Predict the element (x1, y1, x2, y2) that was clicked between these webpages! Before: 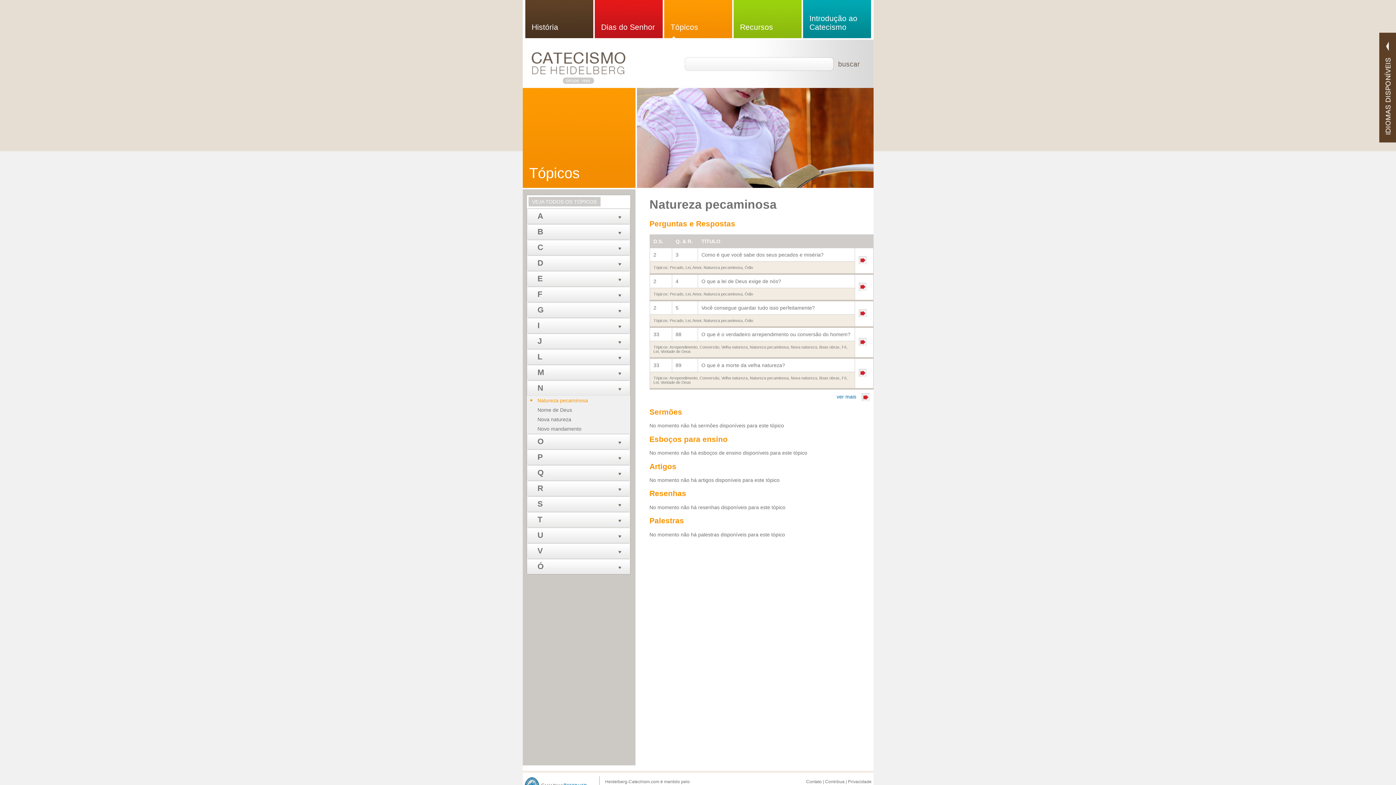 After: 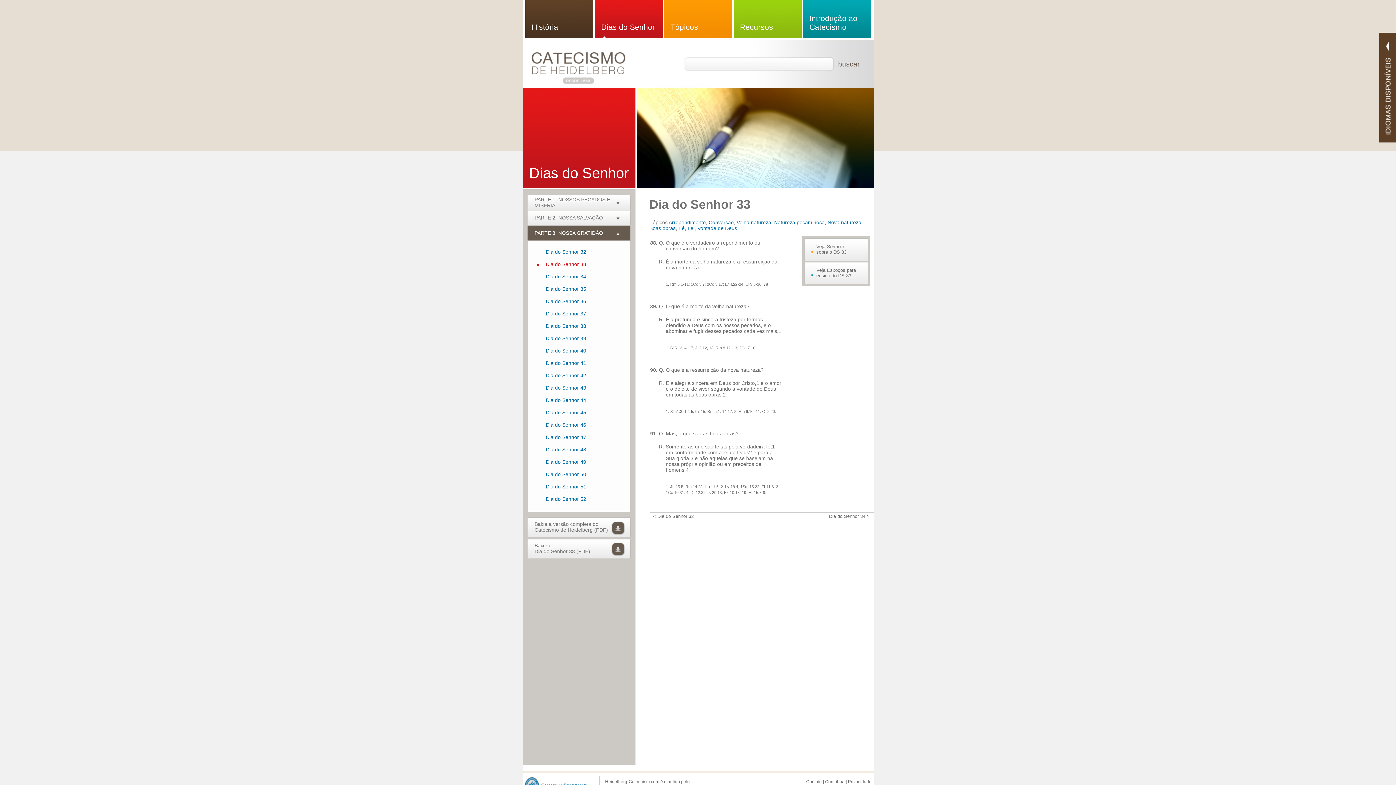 Action: bbox: (858, 341, 867, 347)